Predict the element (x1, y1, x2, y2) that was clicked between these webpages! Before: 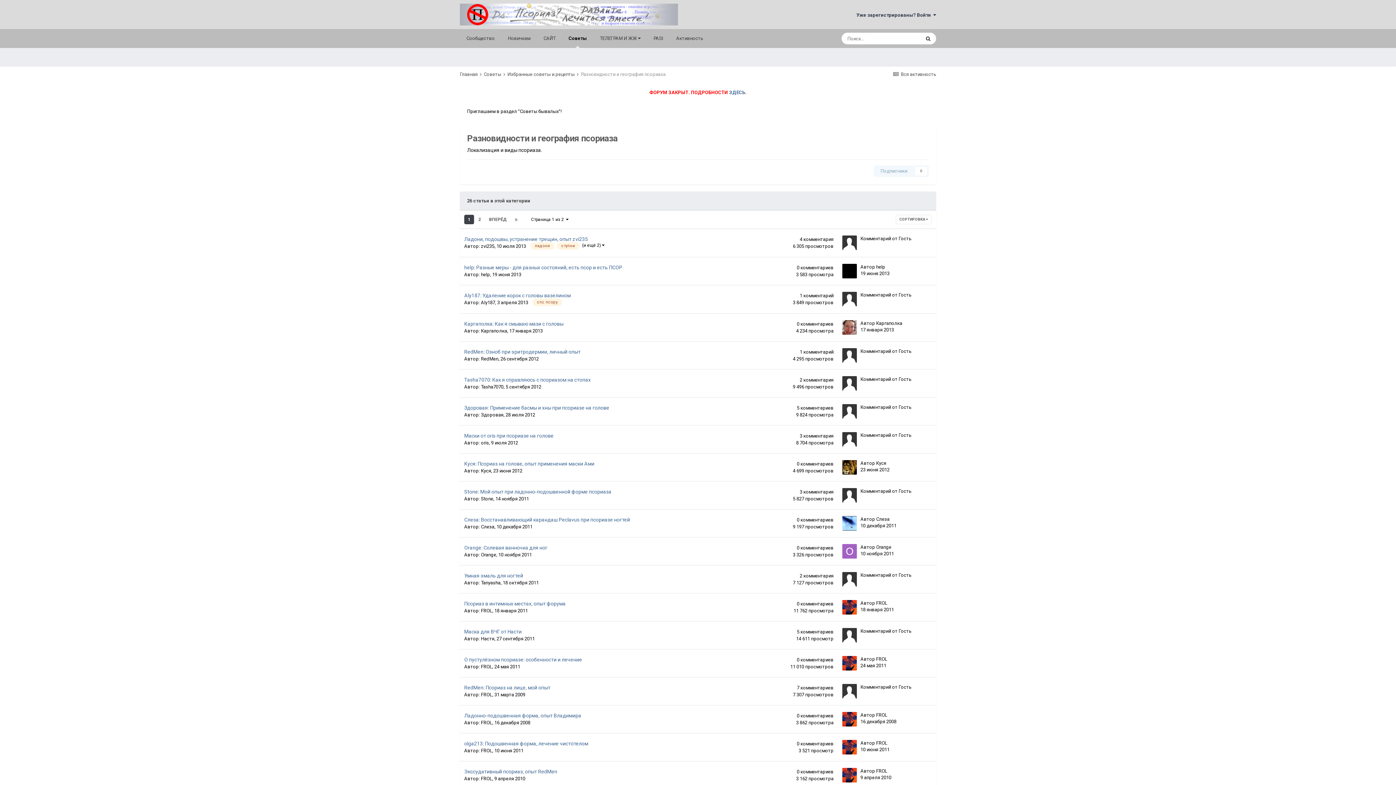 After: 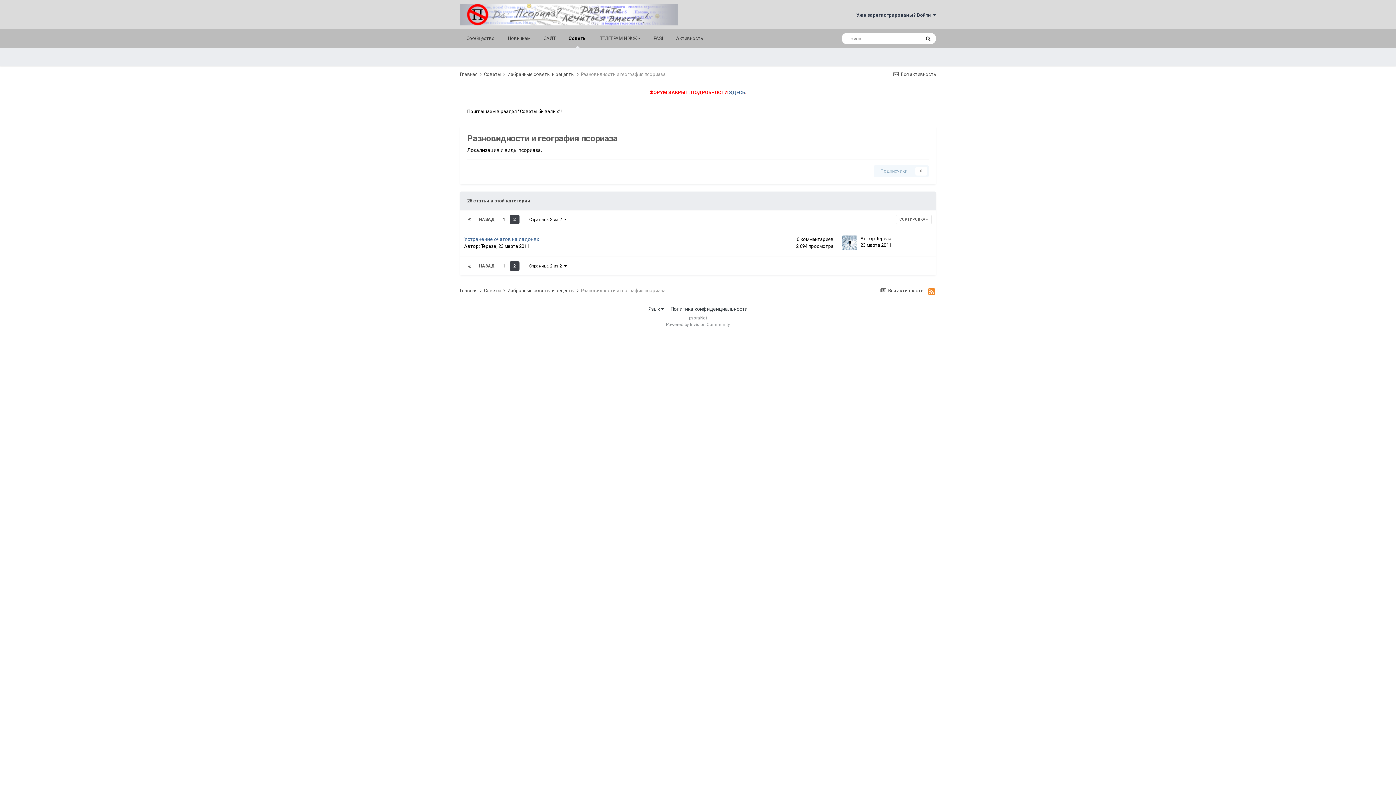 Action: bbox: (511, 214, 521, 224)